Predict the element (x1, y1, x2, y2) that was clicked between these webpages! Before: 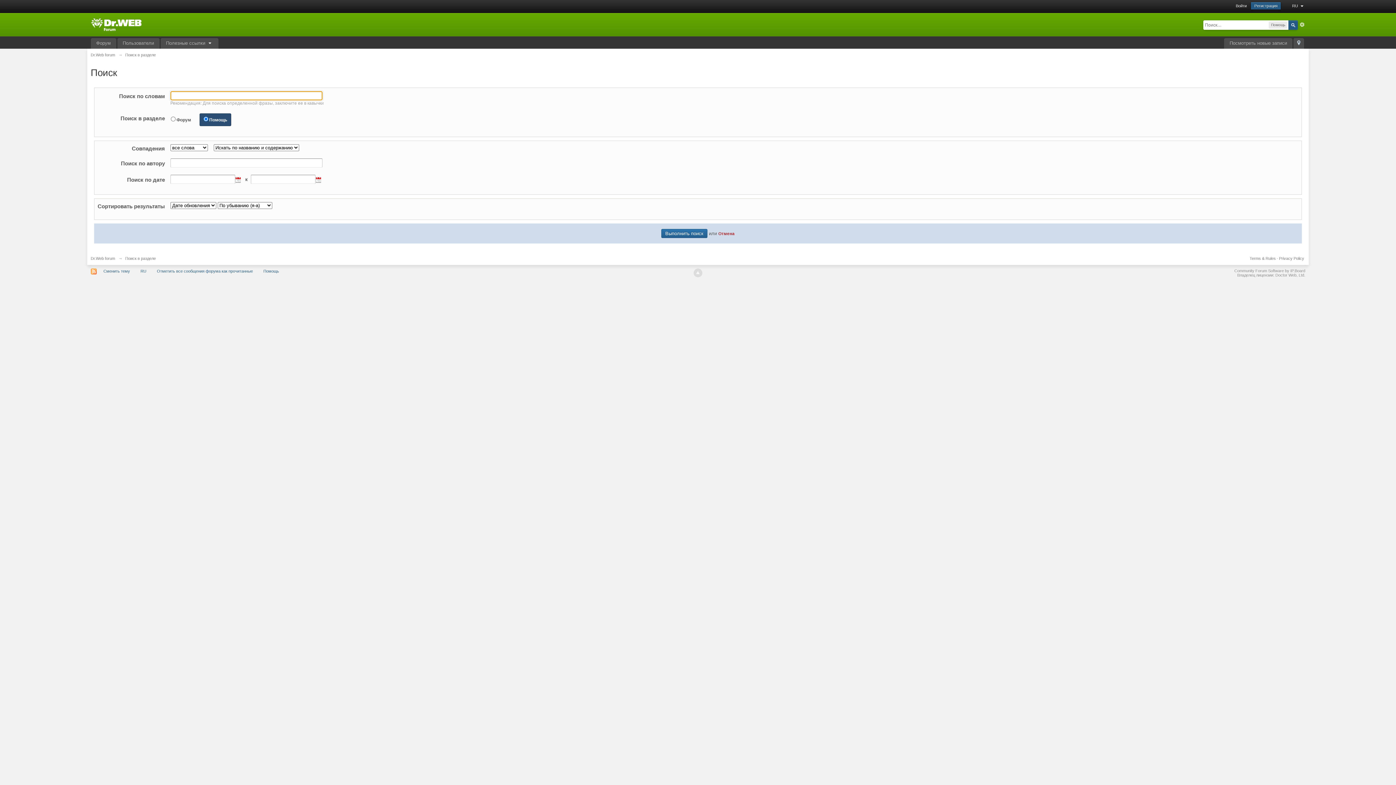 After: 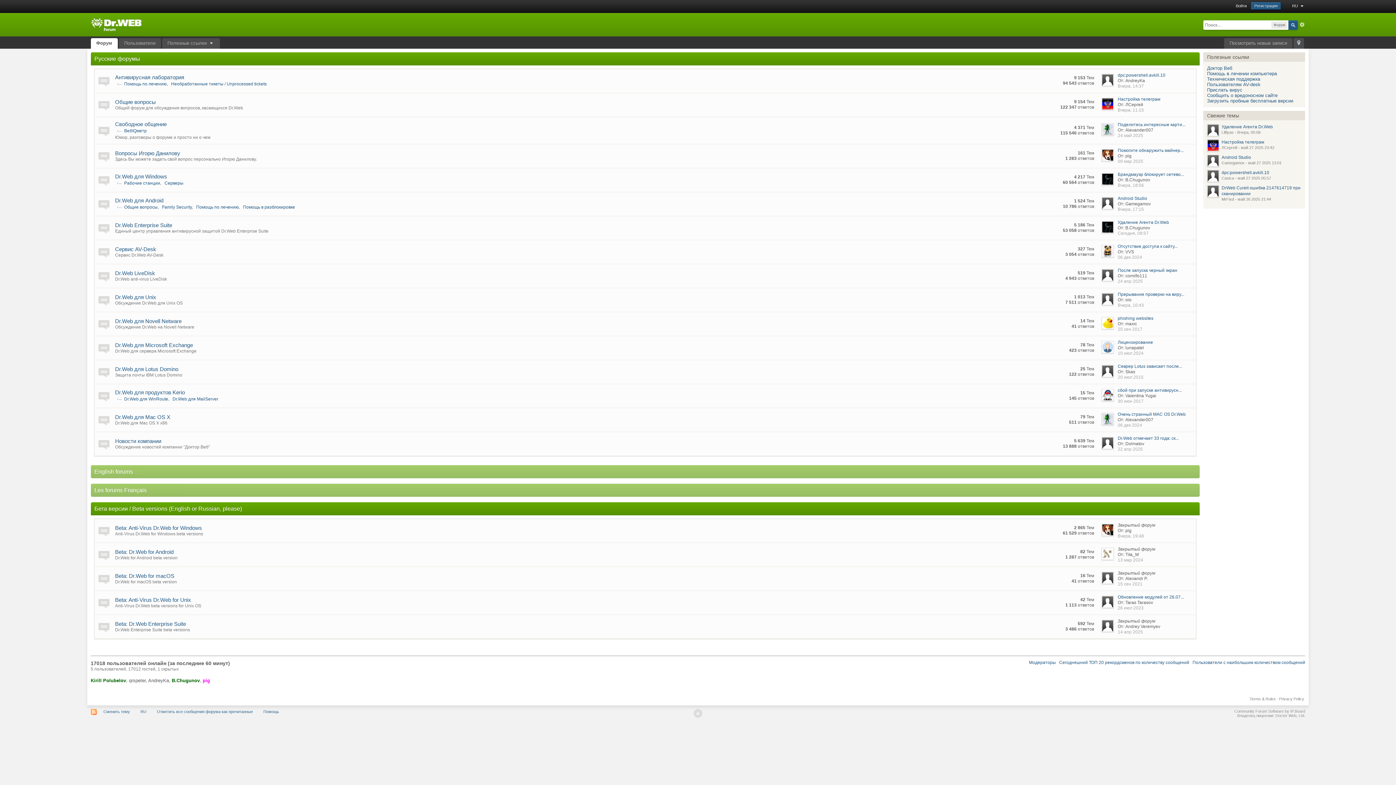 Action: bbox: (90, 21, 141, 27)